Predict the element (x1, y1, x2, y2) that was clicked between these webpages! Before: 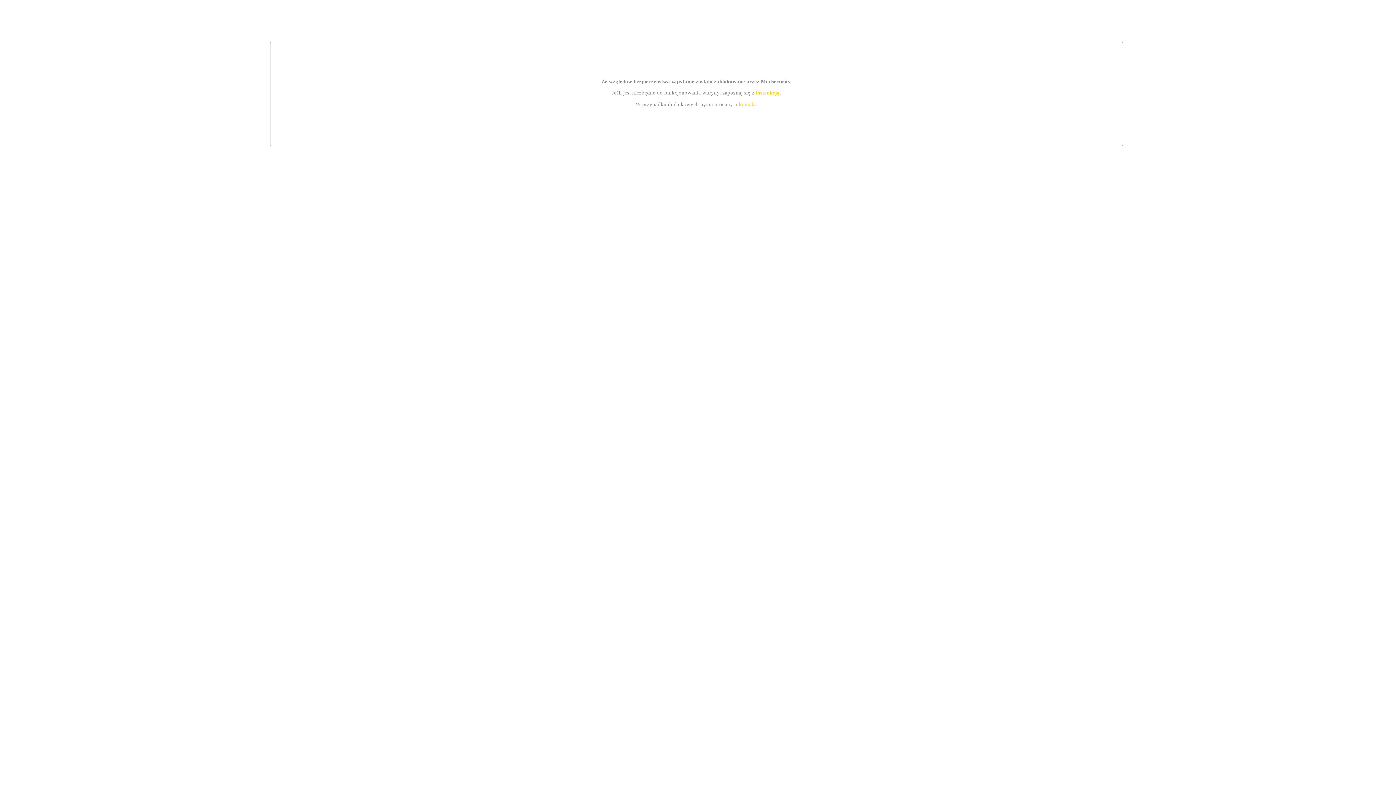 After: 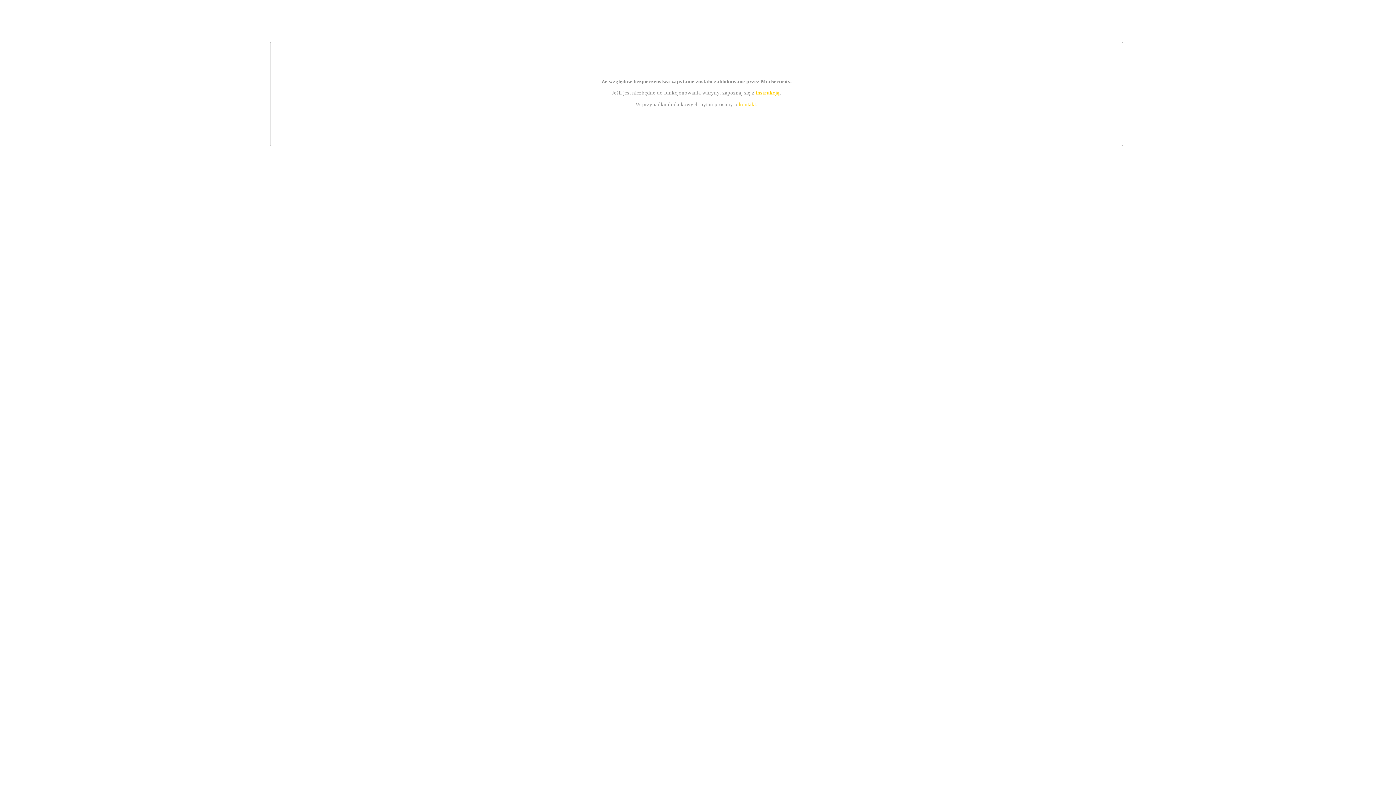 Action: label: kontakt bbox: (739, 101, 756, 107)